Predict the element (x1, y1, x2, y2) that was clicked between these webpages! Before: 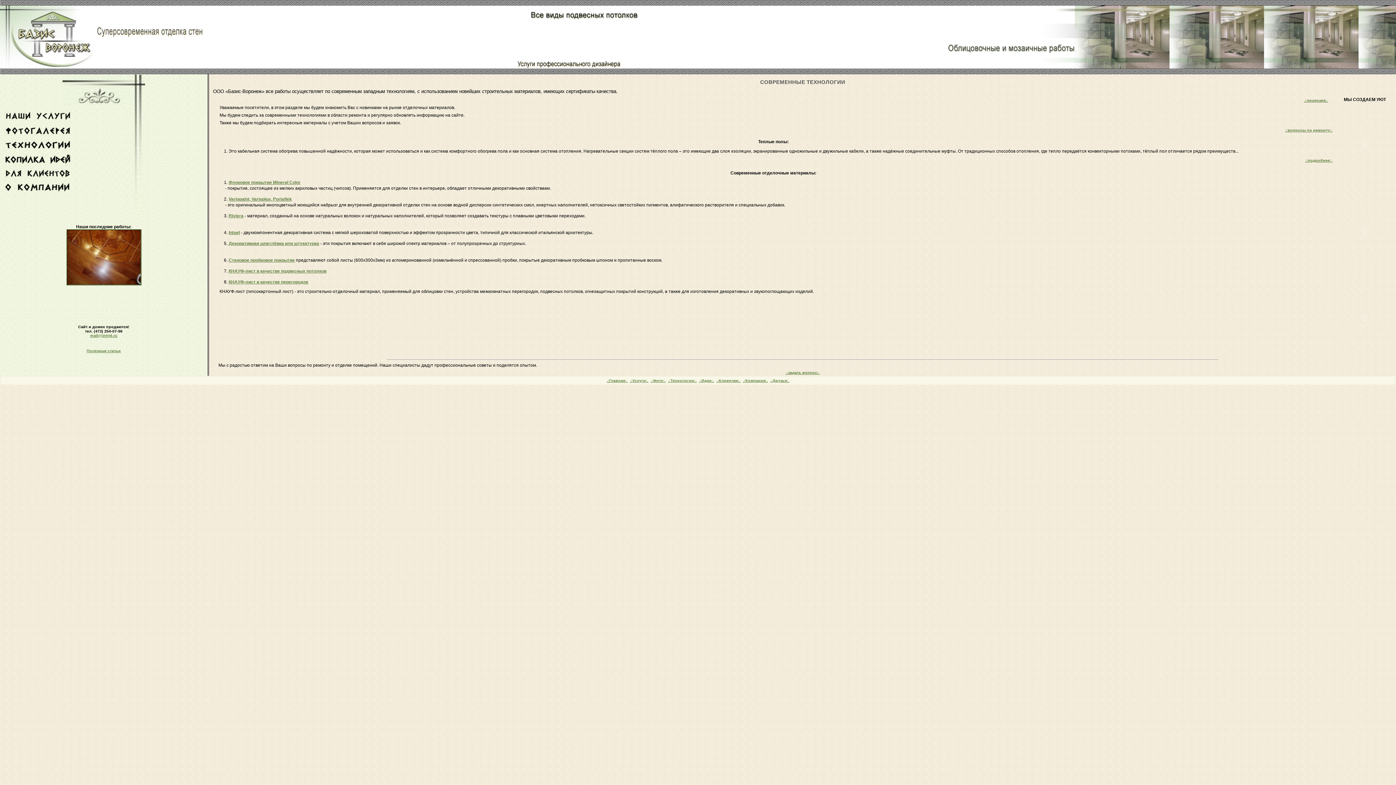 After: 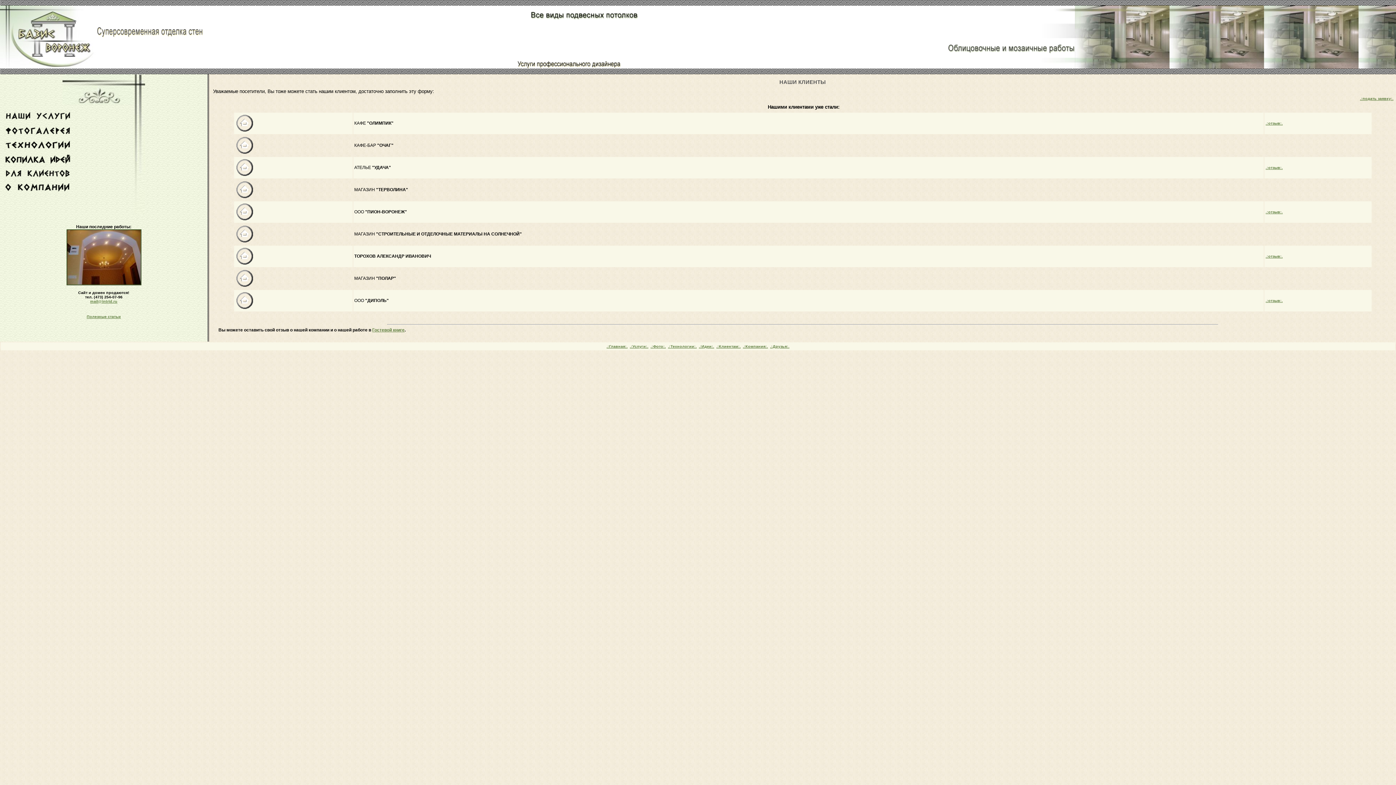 Action: bbox: (716, 378, 740, 382) label: .:Клиентам:.